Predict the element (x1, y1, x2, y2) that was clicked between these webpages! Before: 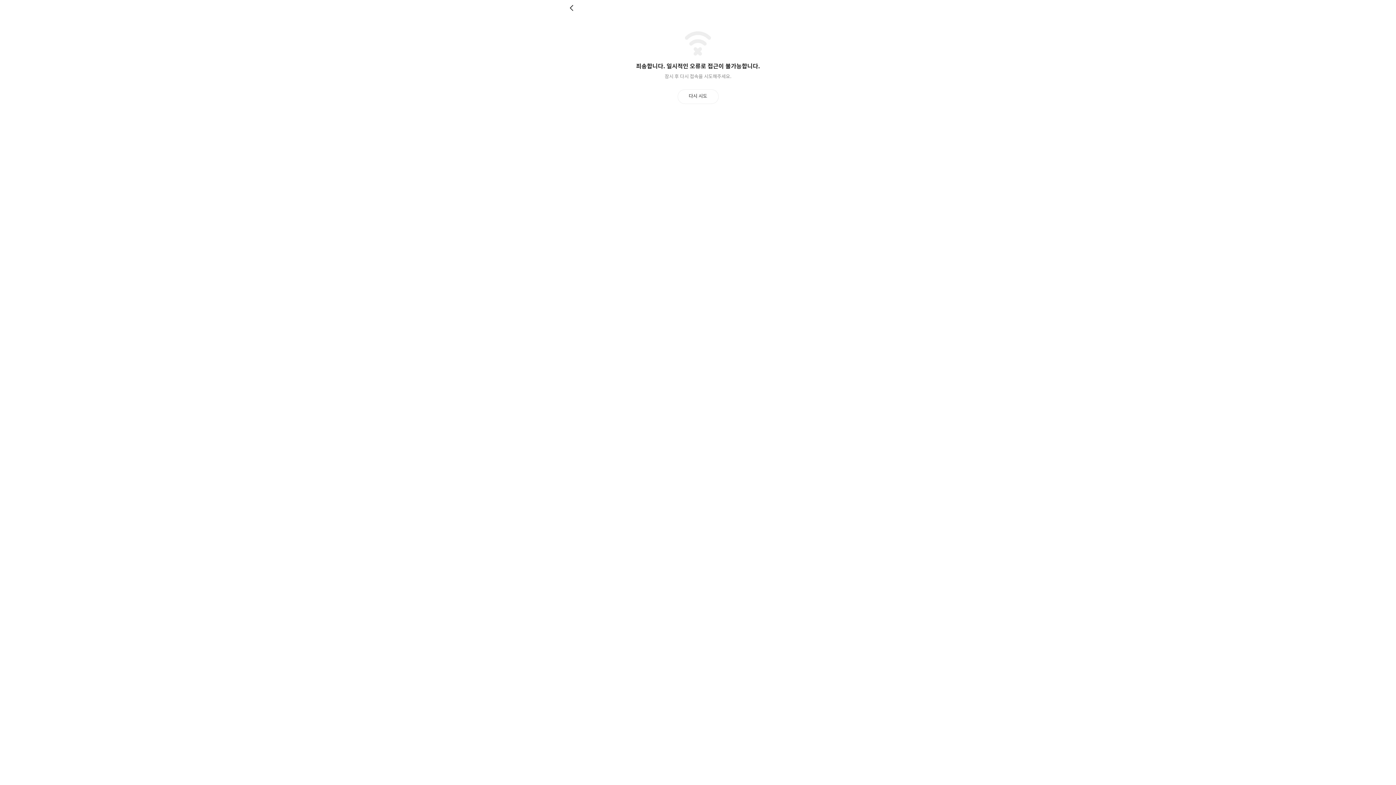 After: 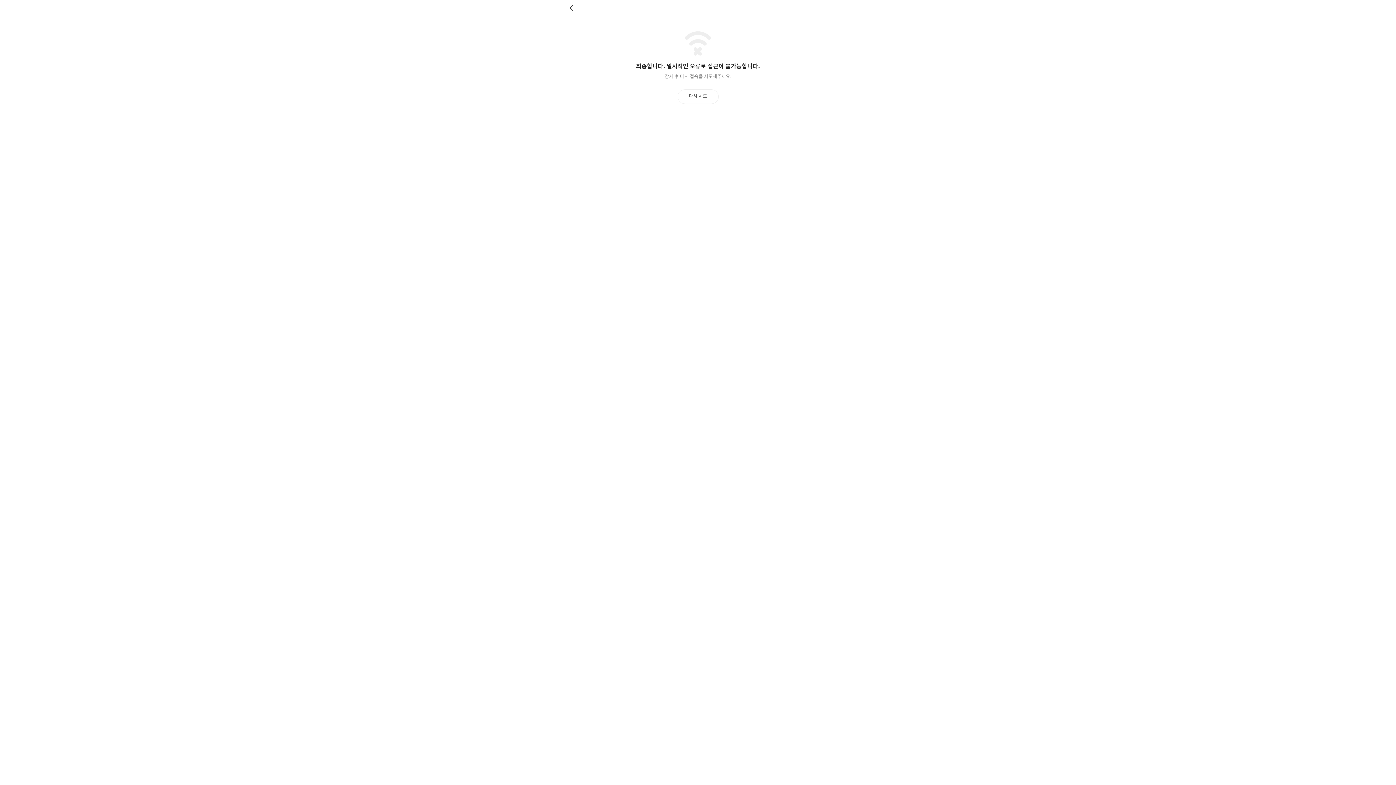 Action: bbox: (569, 4, 576, 11) label: 뒤로